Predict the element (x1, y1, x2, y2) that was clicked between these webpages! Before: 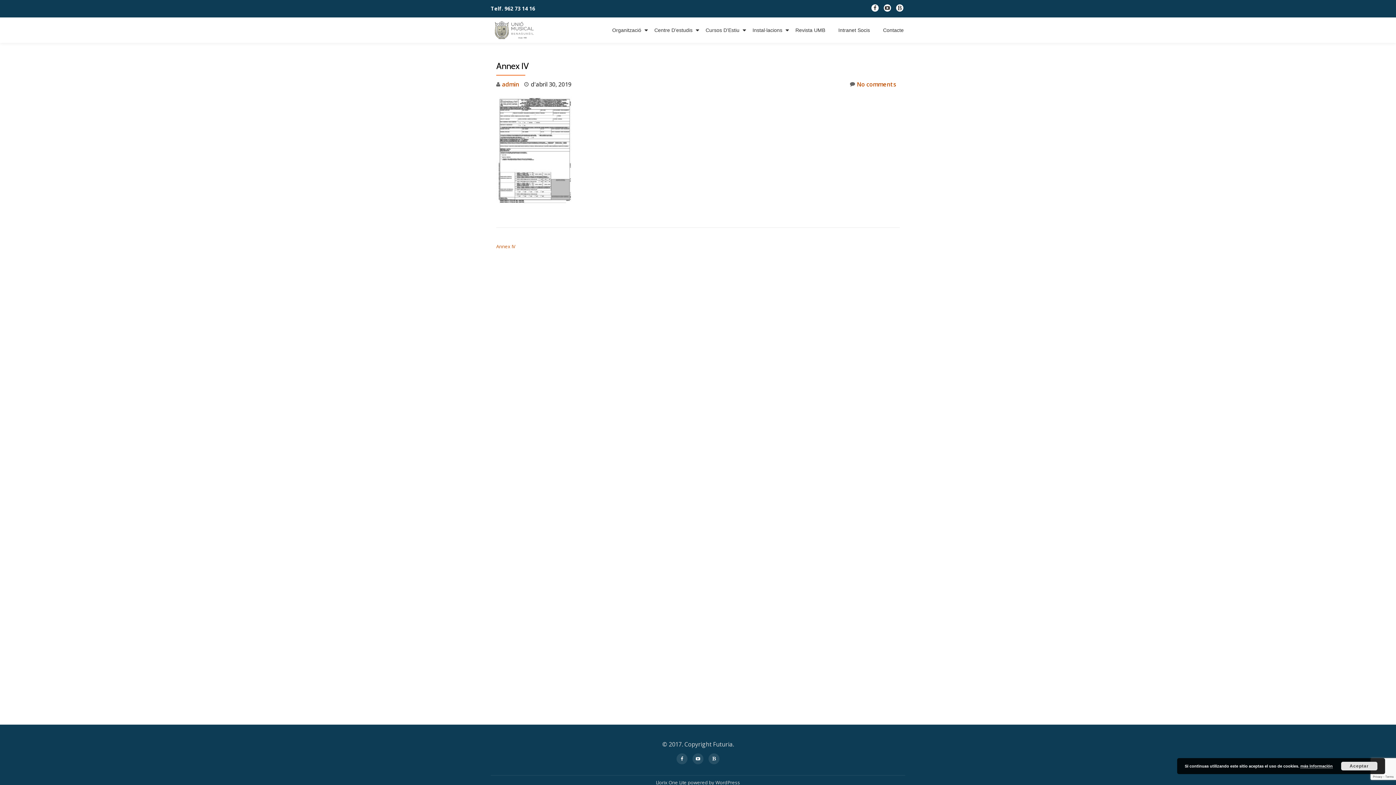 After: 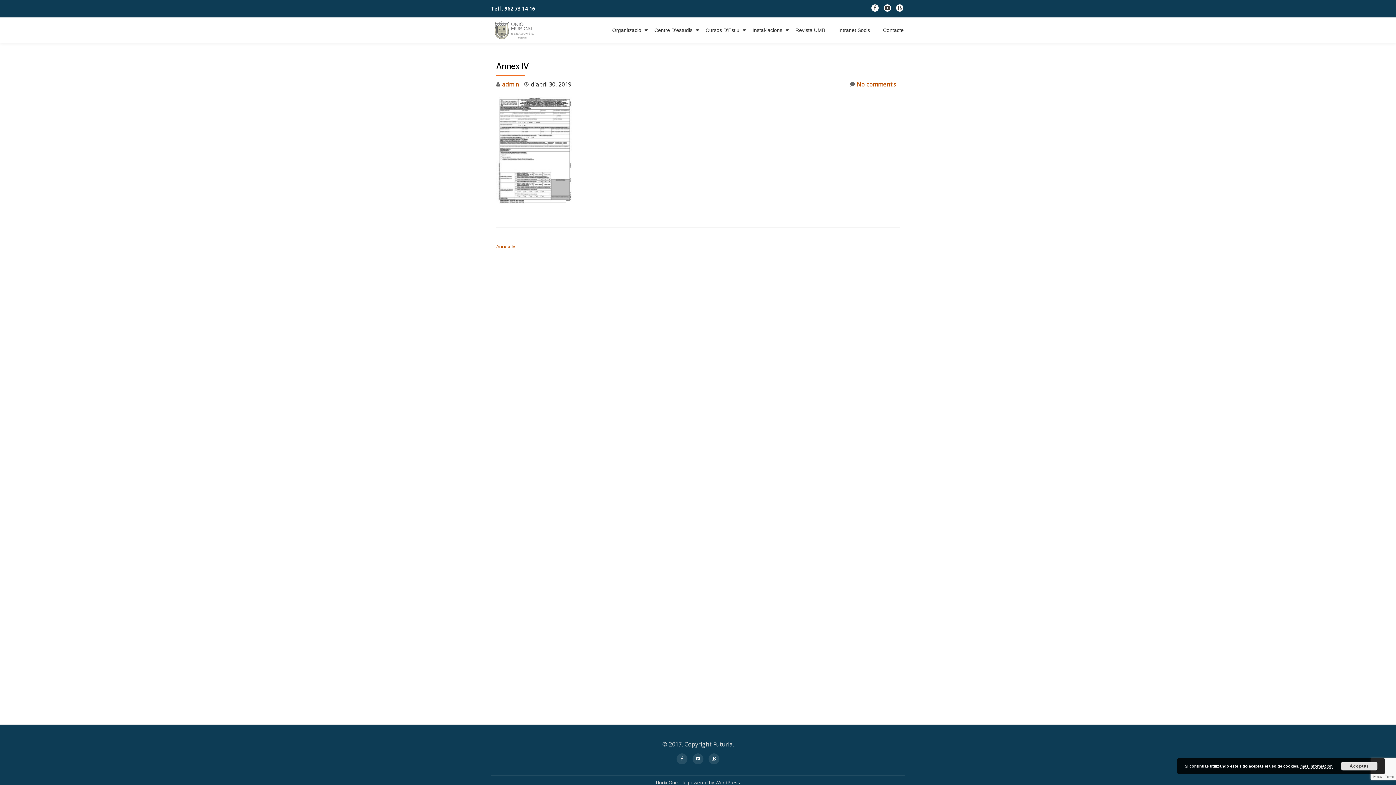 Action: bbox: (496, 243, 515, 249) label: Annex IV